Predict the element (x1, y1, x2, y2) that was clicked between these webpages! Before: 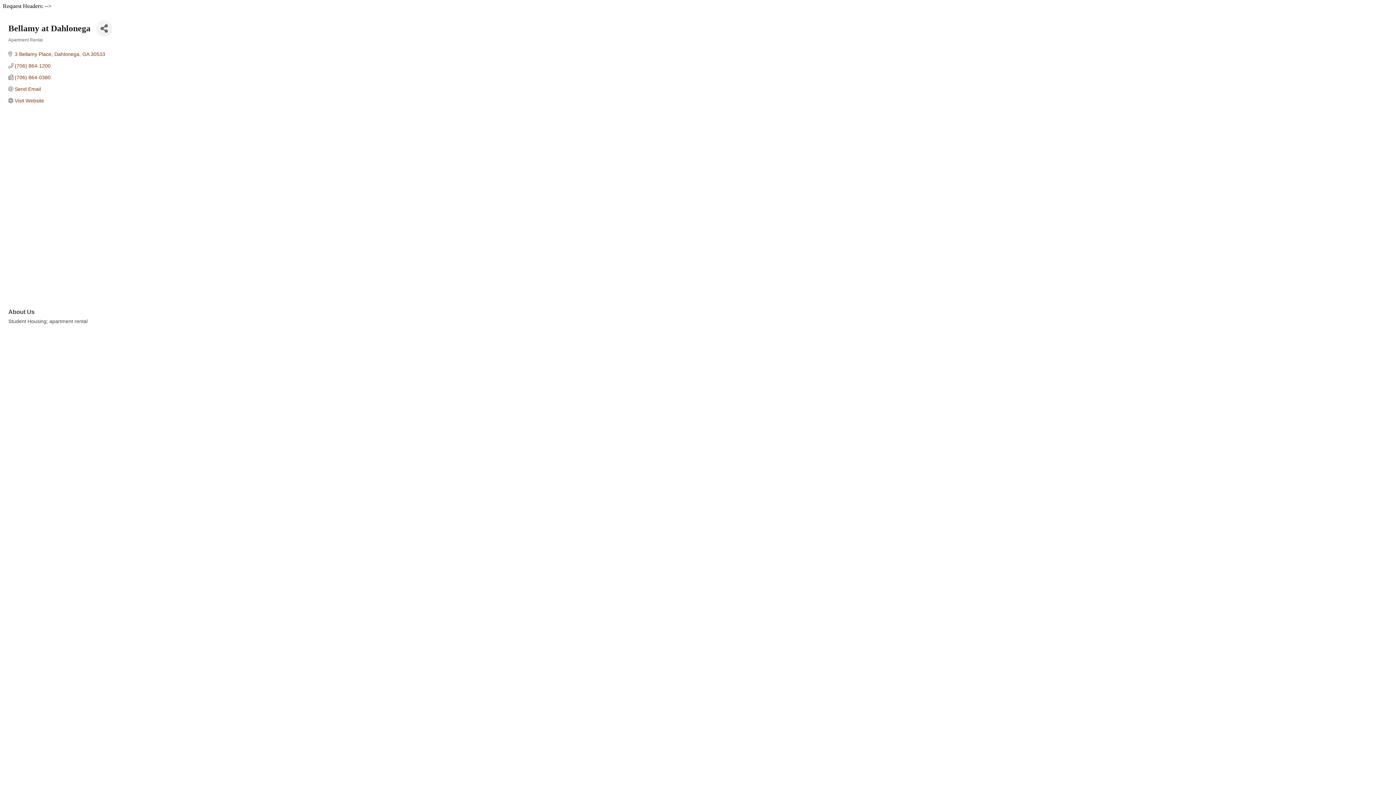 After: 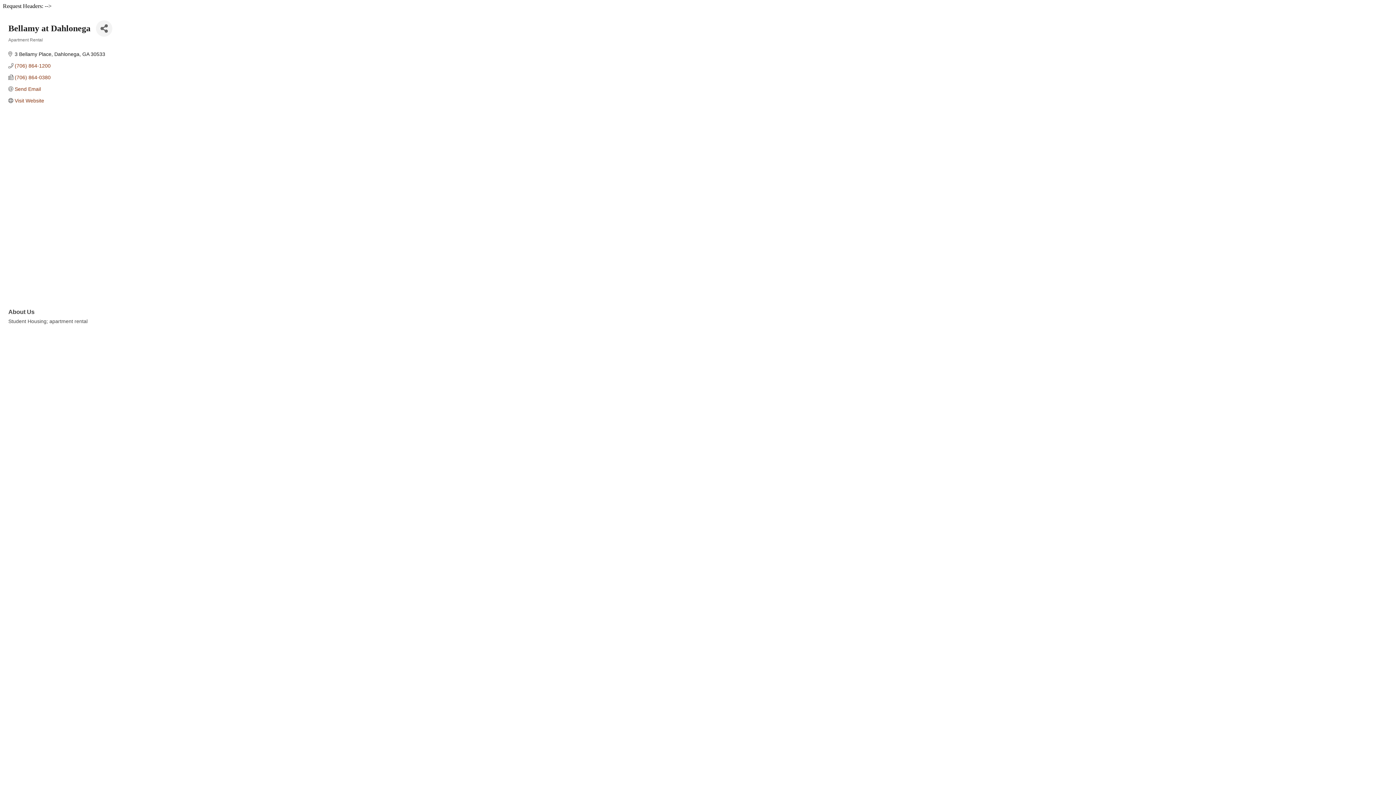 Action: label: 3 Bellamy Place Dahlonega GA 30533 bbox: (14, 51, 105, 57)